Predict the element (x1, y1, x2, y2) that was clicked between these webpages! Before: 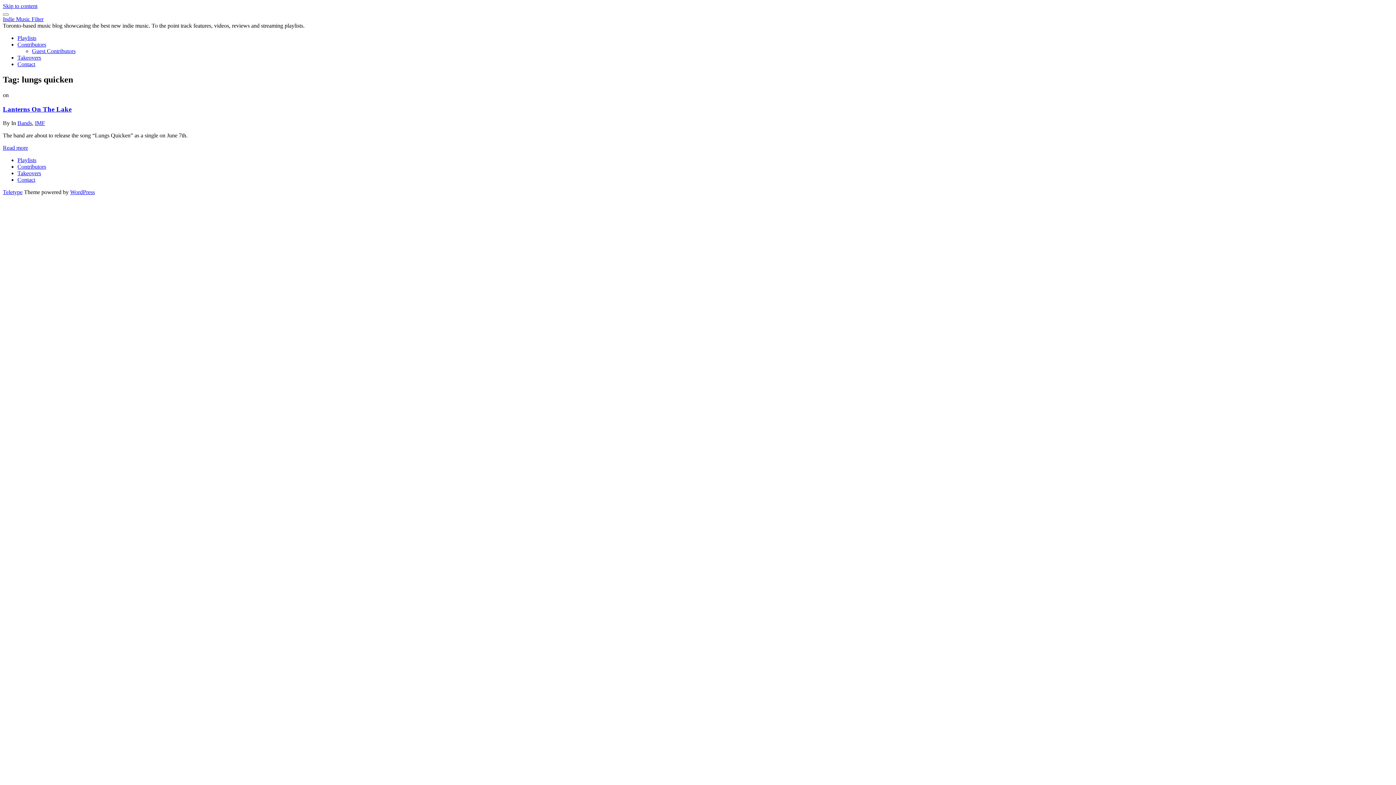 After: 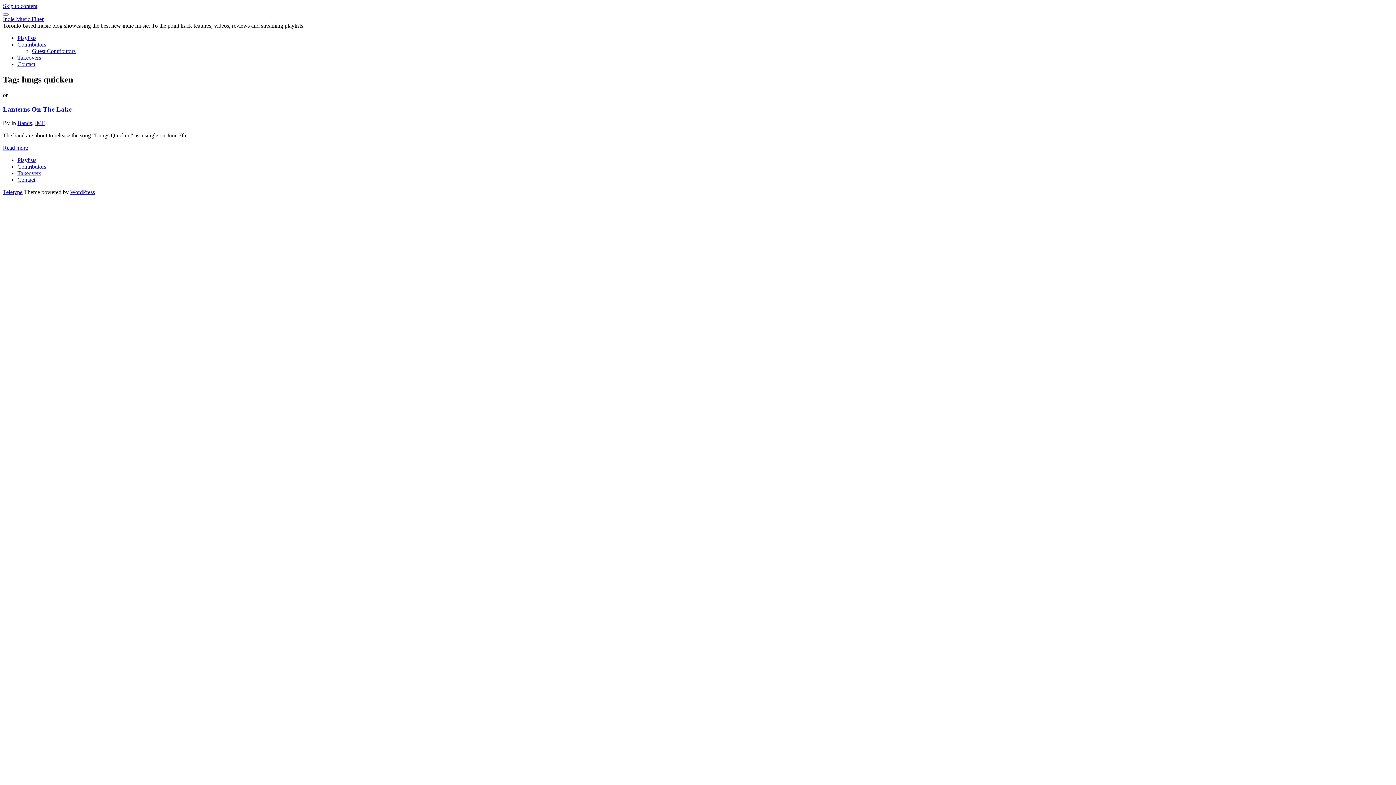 Action: label: Skip to content bbox: (2, 2, 37, 9)